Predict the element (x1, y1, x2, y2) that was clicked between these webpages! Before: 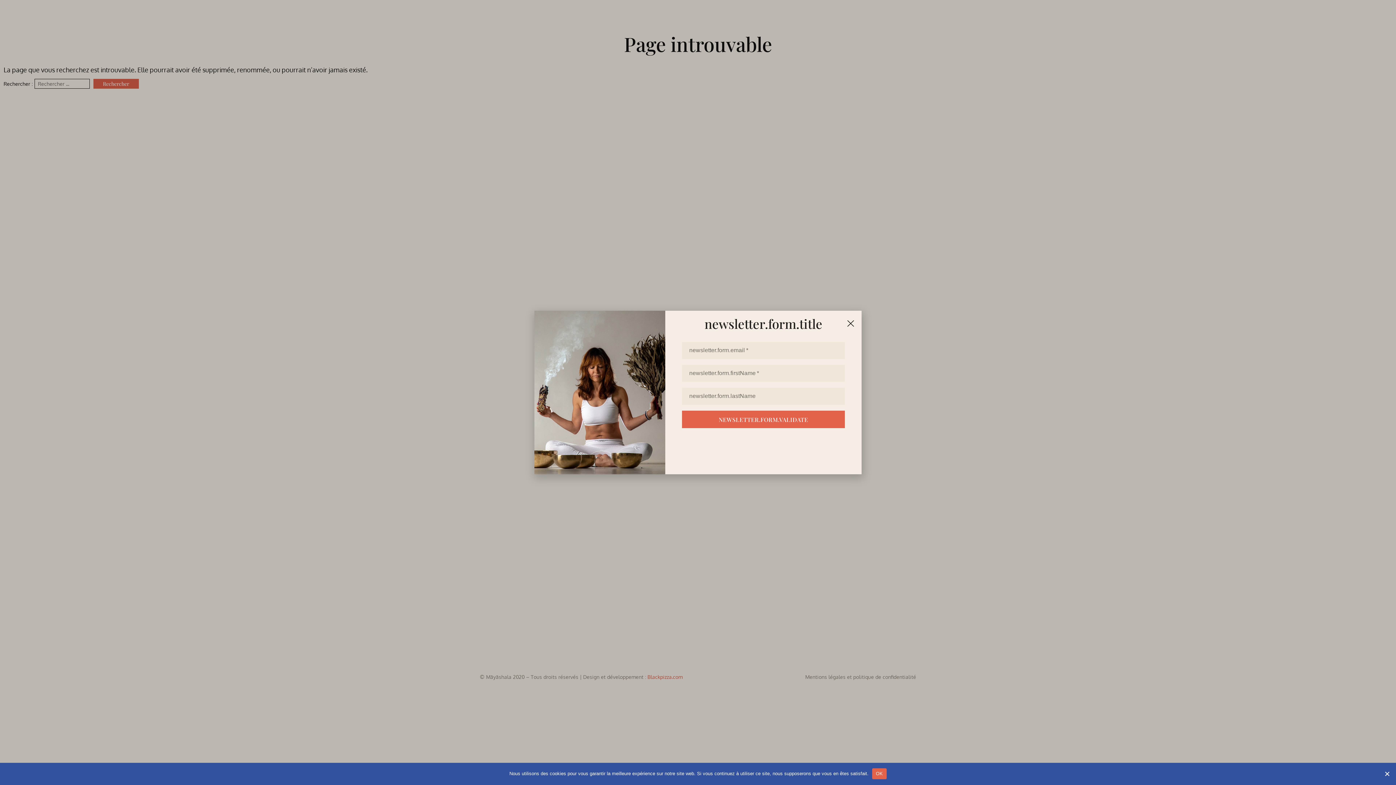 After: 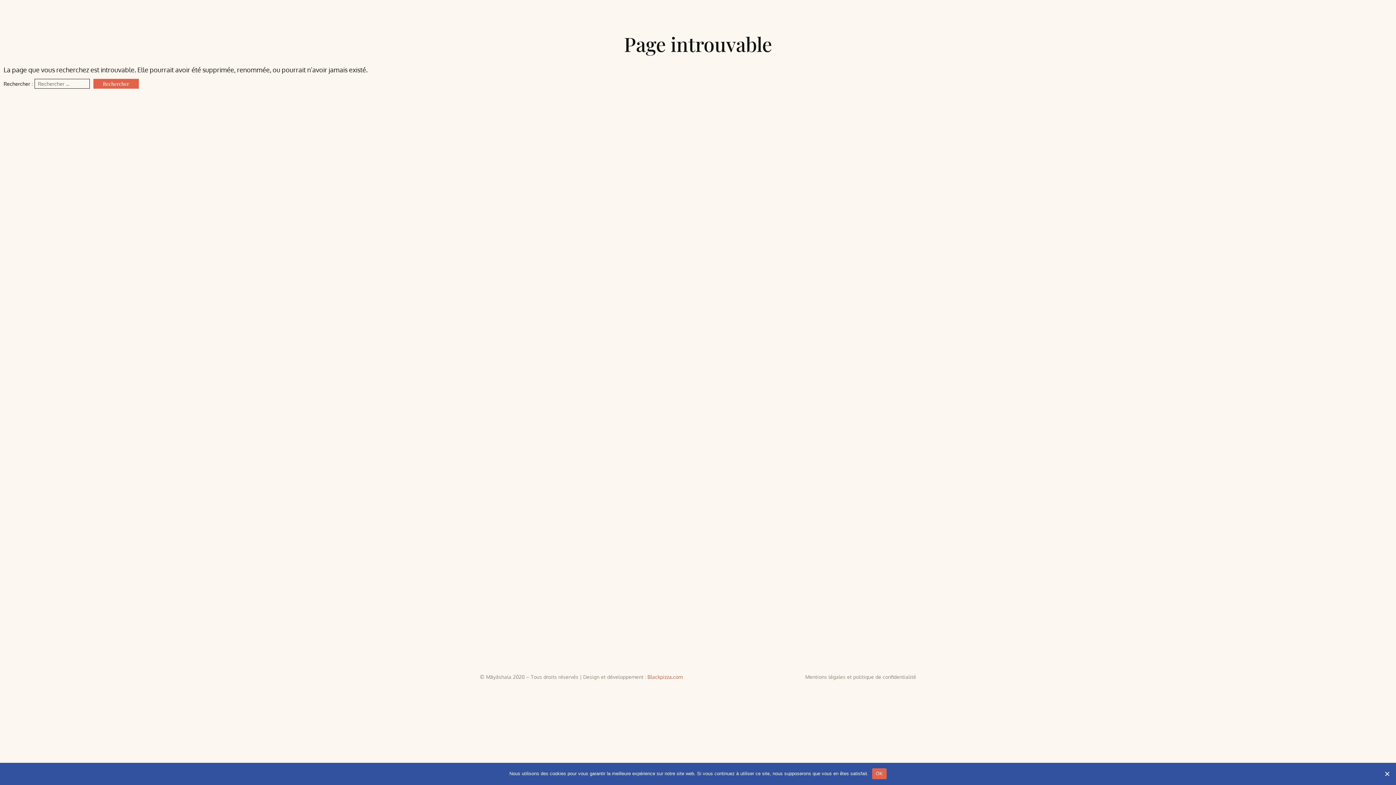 Action: bbox: (847, 318, 854, 328)